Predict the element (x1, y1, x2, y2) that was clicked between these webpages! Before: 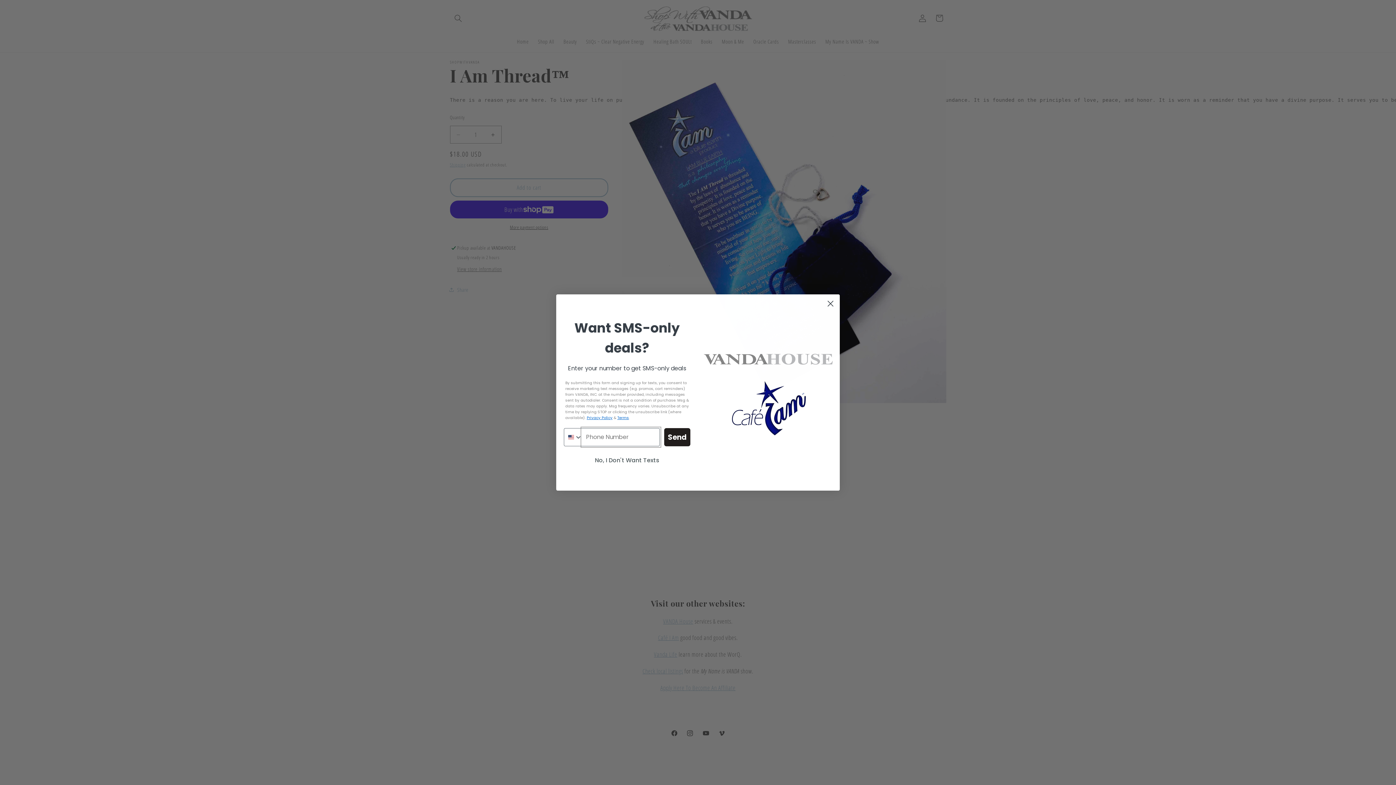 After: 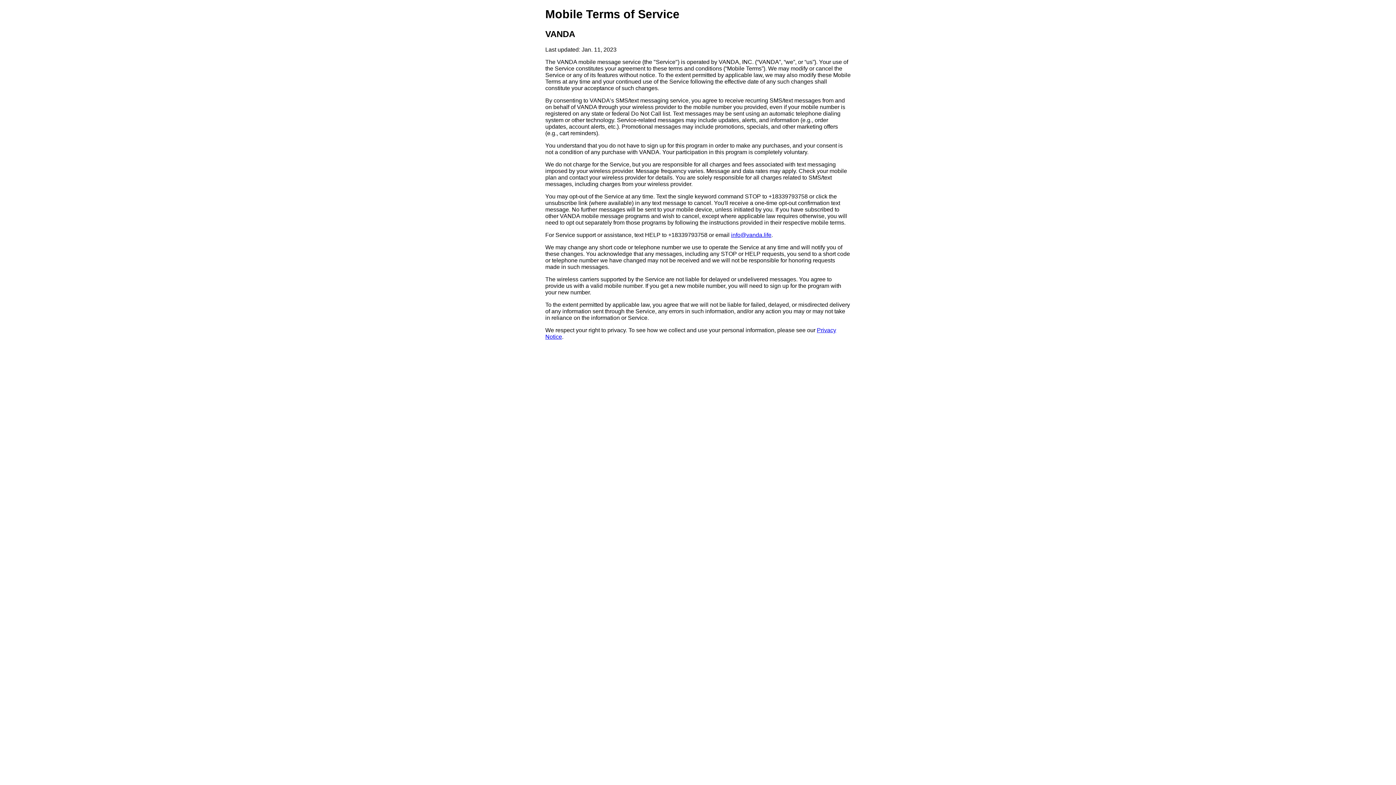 Action: label: Terms bbox: (617, 415, 629, 420)